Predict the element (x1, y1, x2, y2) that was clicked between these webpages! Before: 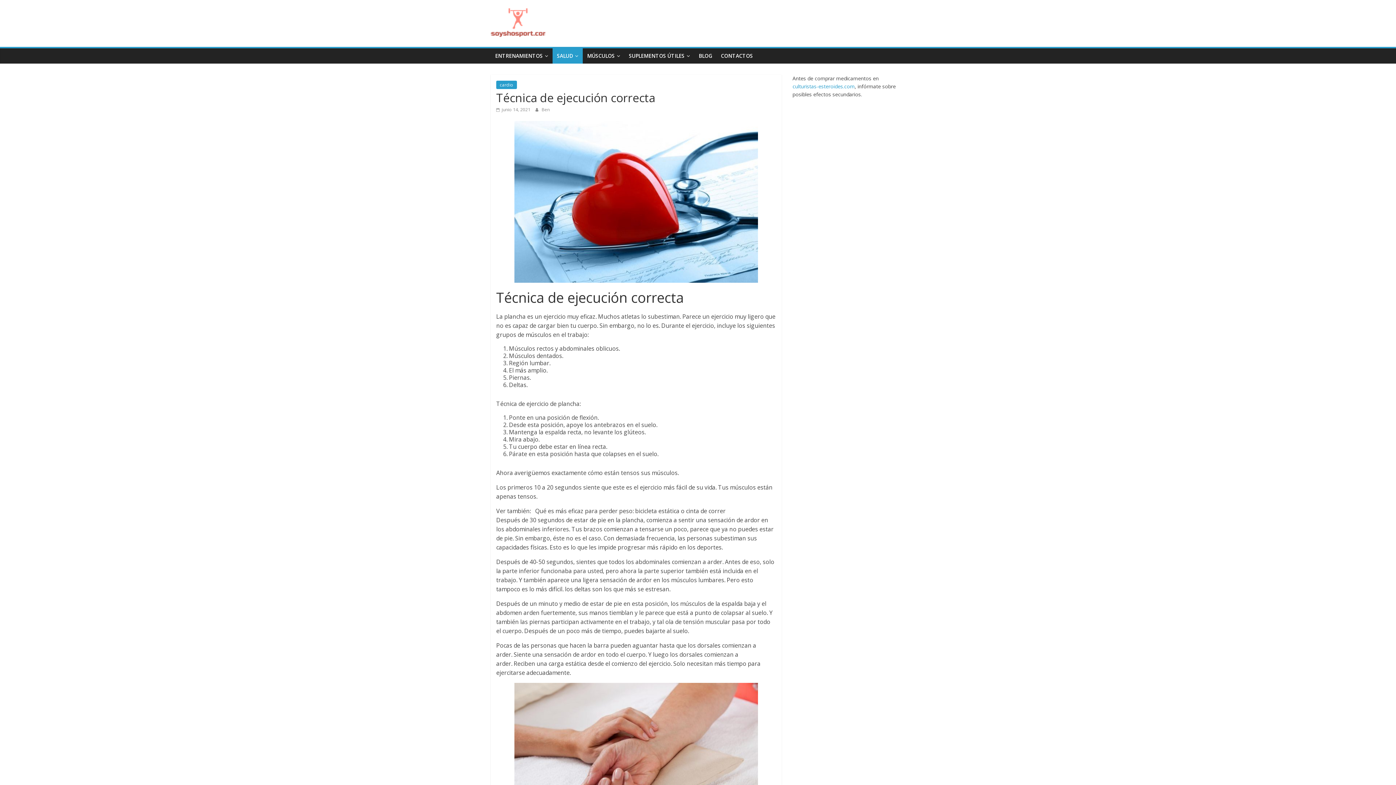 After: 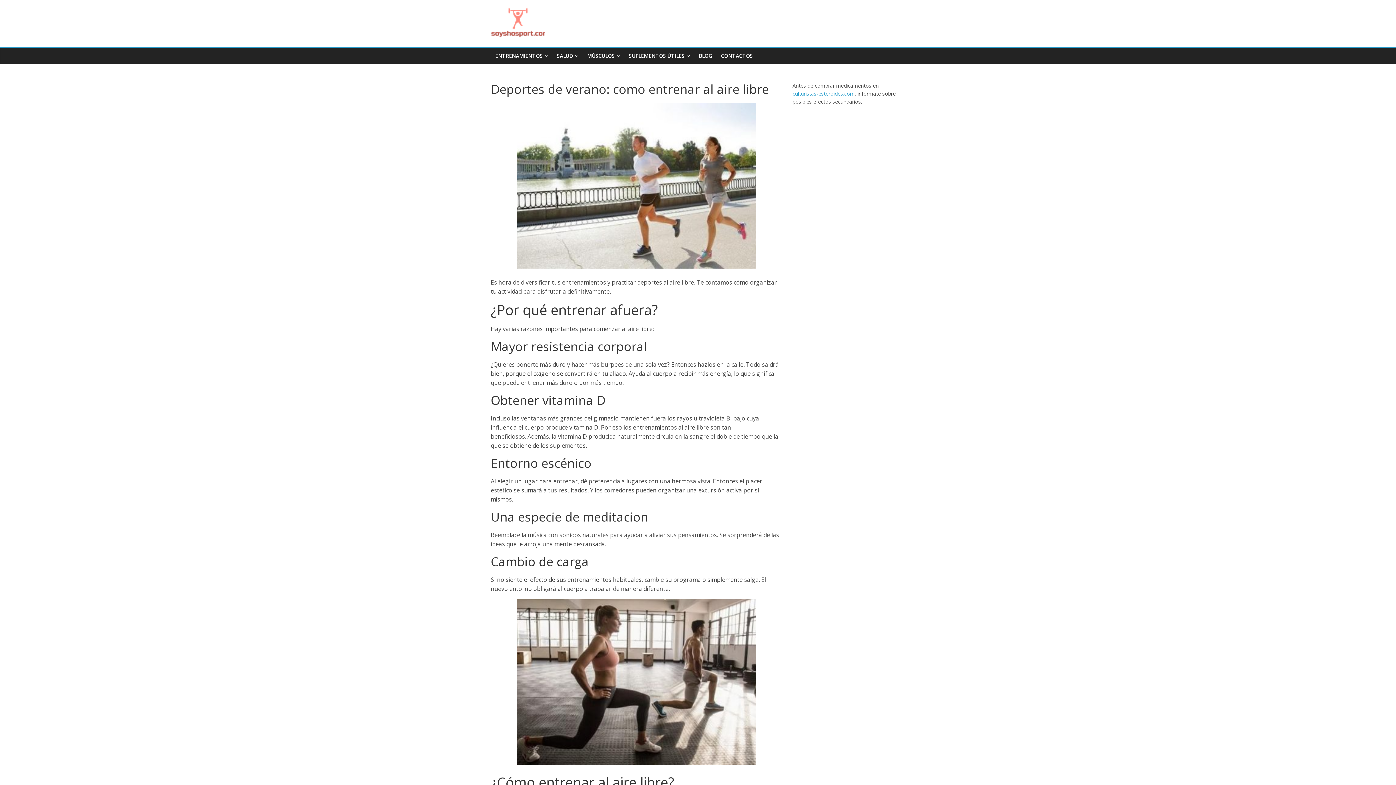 Action: bbox: (490, 7, 545, 15)